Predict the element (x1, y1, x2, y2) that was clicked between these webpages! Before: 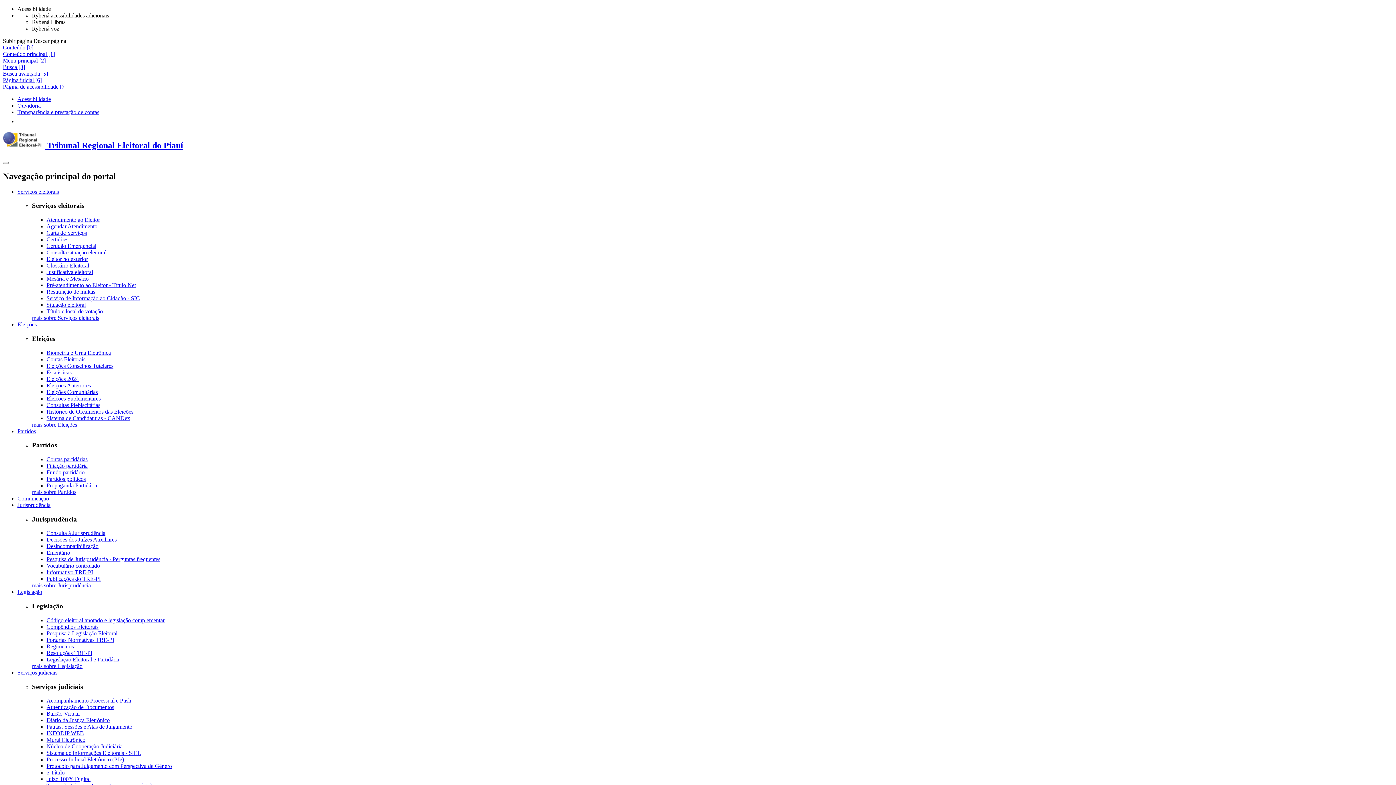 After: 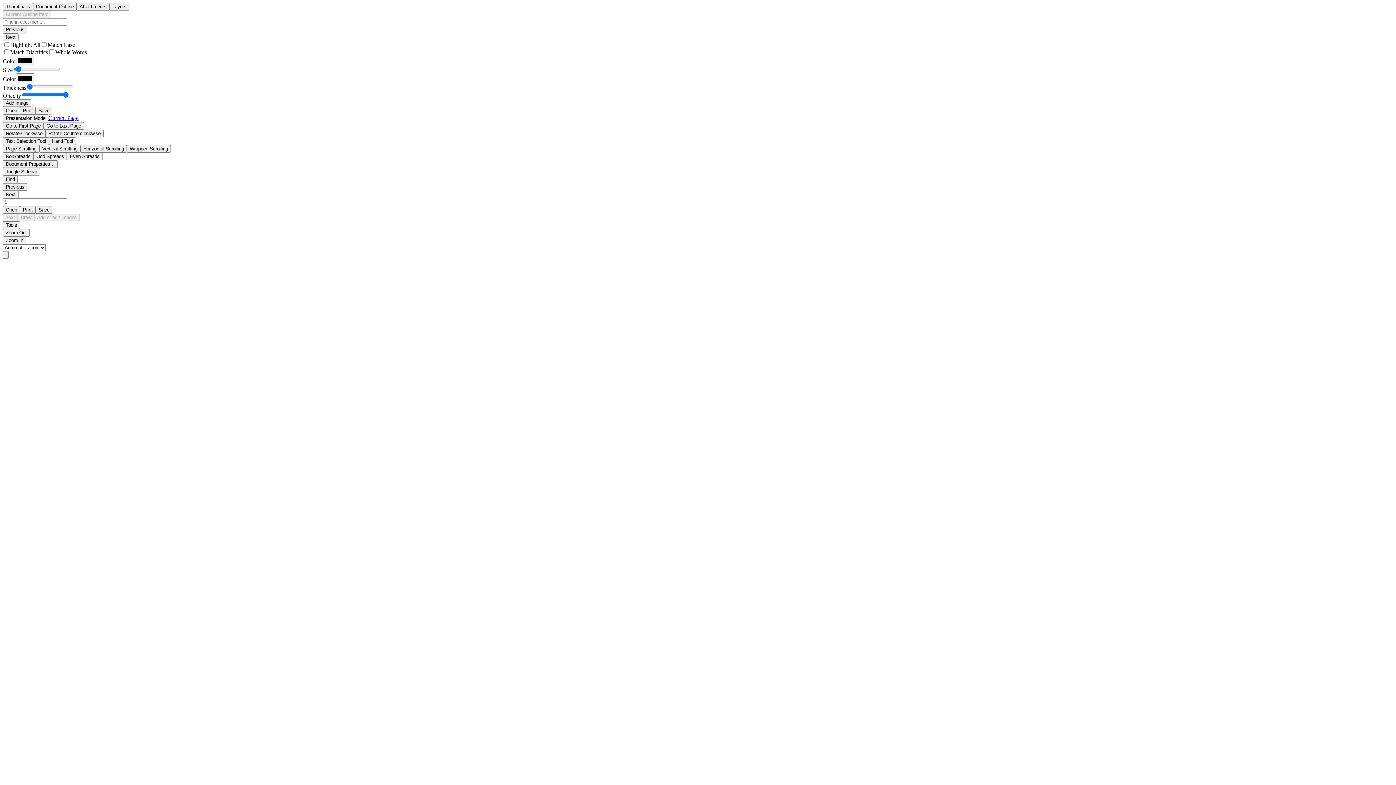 Action: bbox: (46, 242, 96, 249) label: Certidão Emergencial